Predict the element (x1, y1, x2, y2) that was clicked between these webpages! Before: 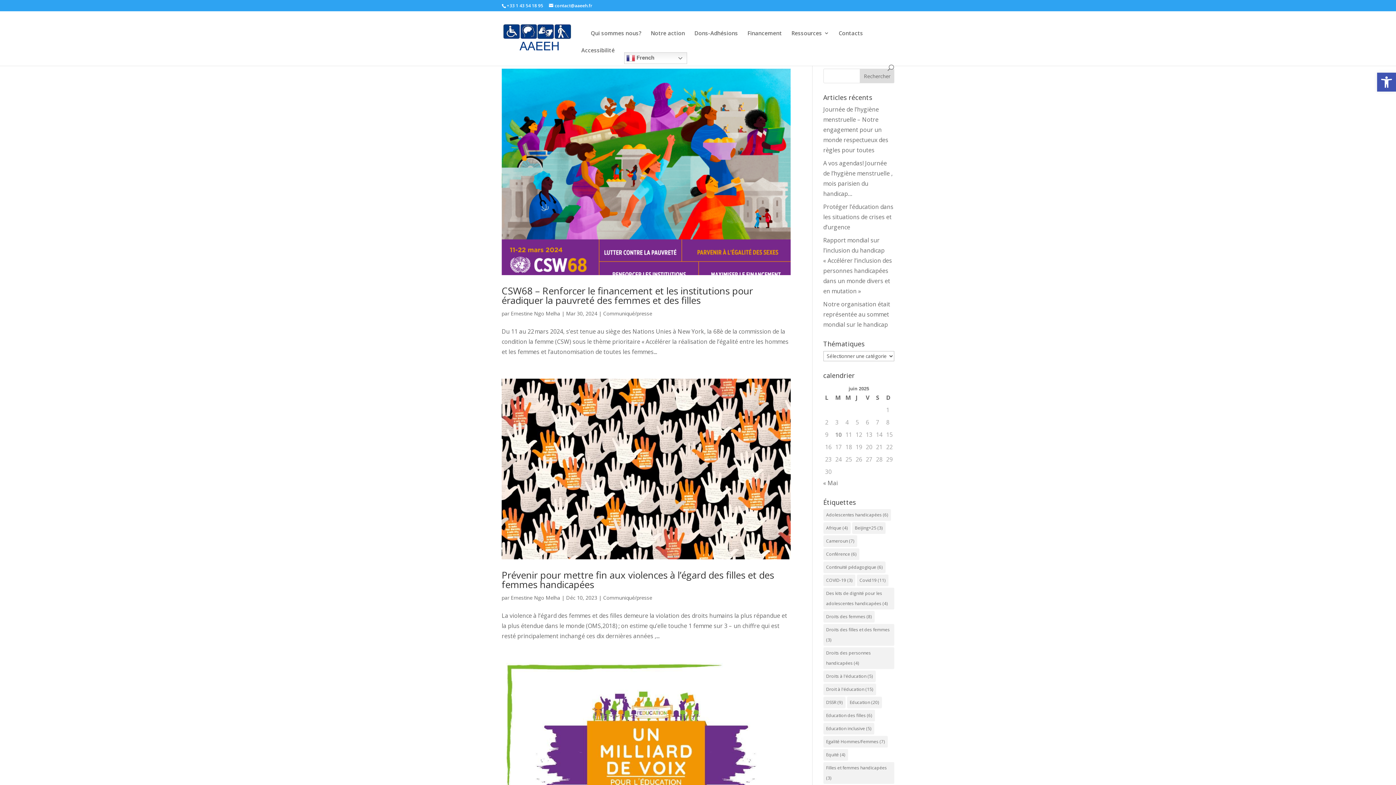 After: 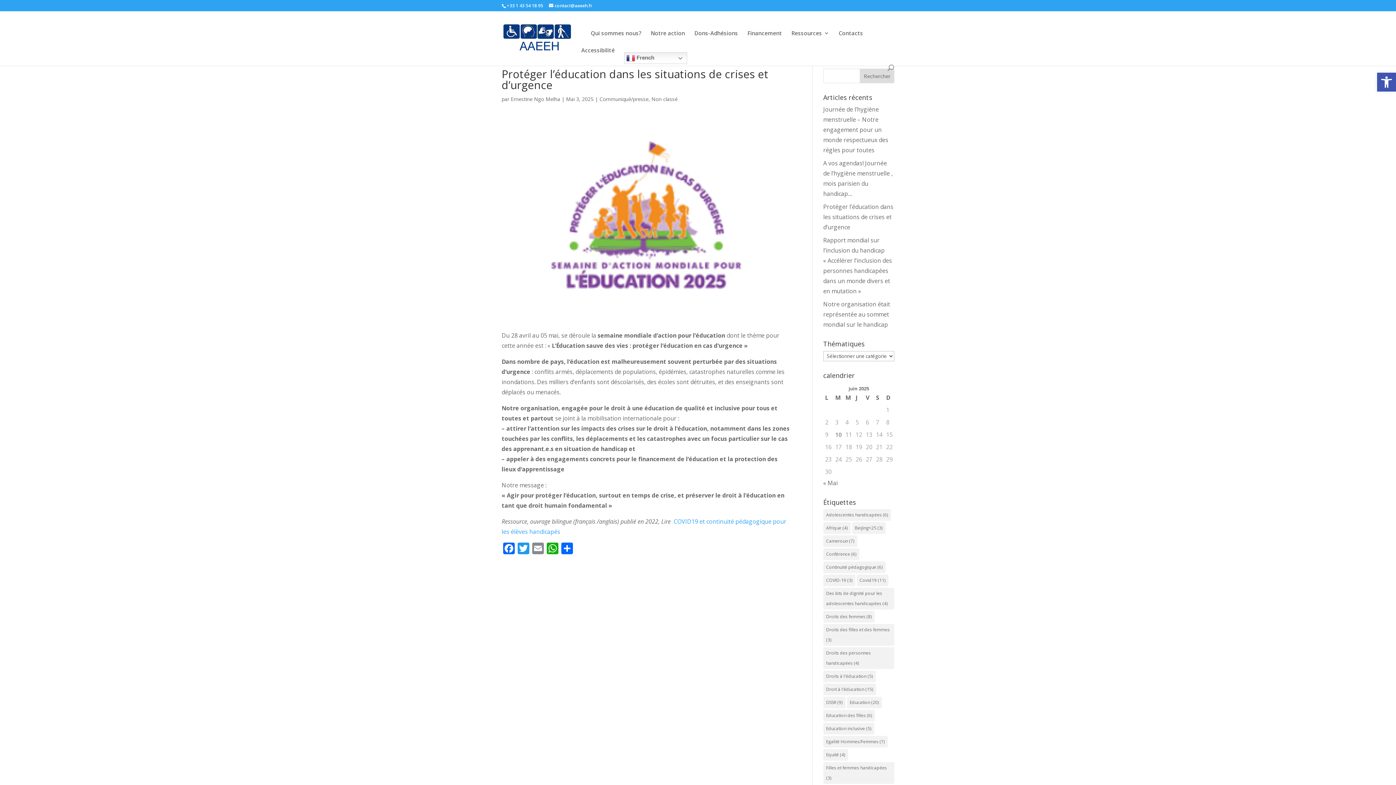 Action: label: Protéger l’éducation dans les situations de crises et d’urgence bbox: (823, 202, 893, 231)